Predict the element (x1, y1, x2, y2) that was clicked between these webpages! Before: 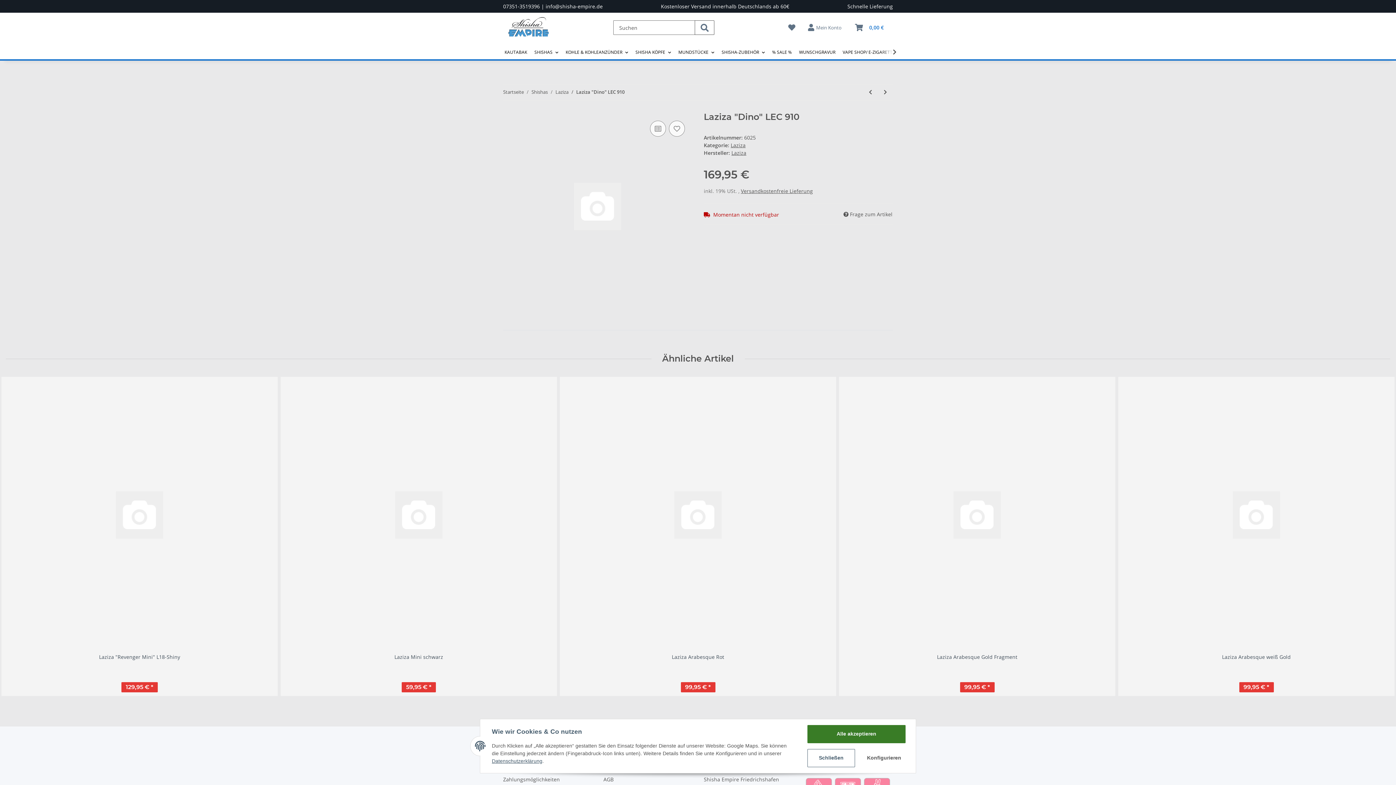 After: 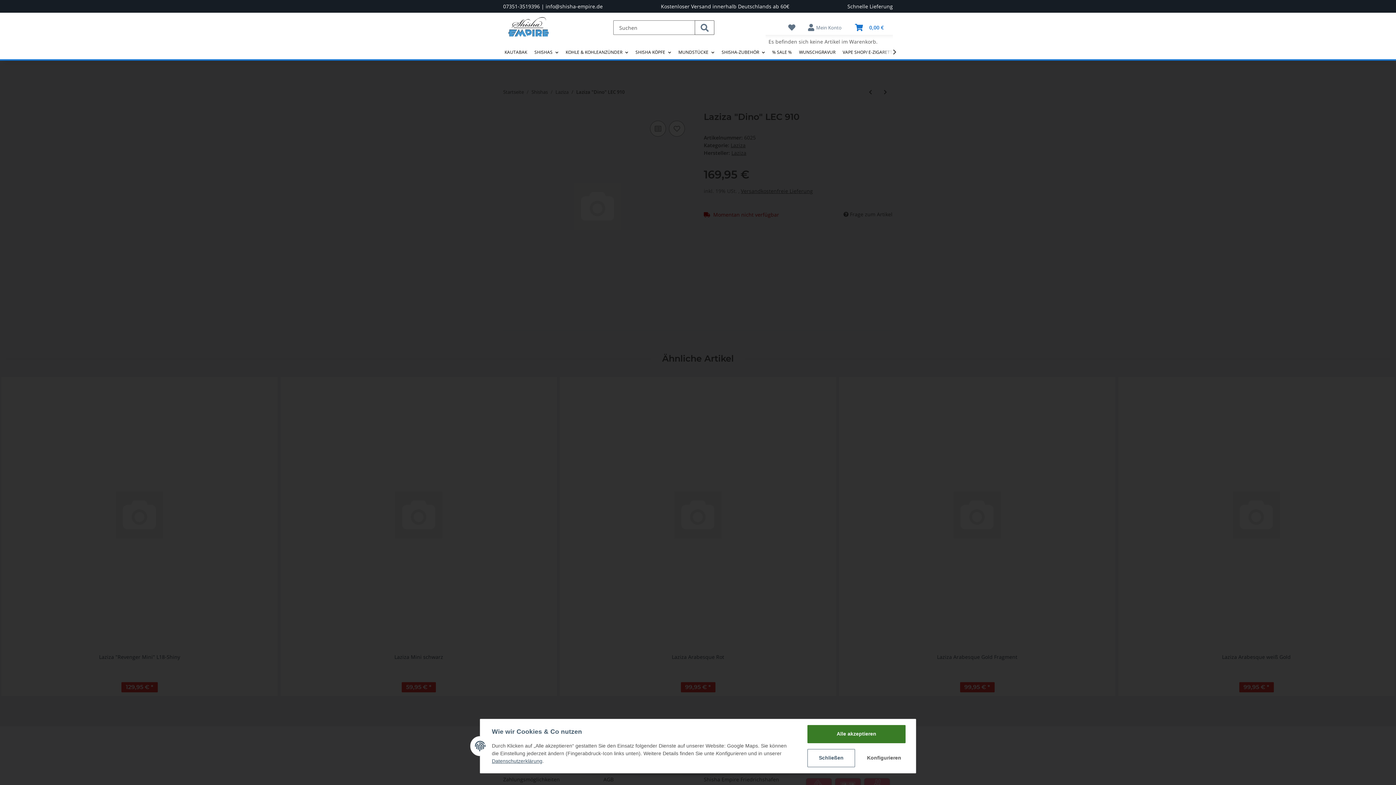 Action: bbox: (850, 20, 889, 34) label: Warenkorb